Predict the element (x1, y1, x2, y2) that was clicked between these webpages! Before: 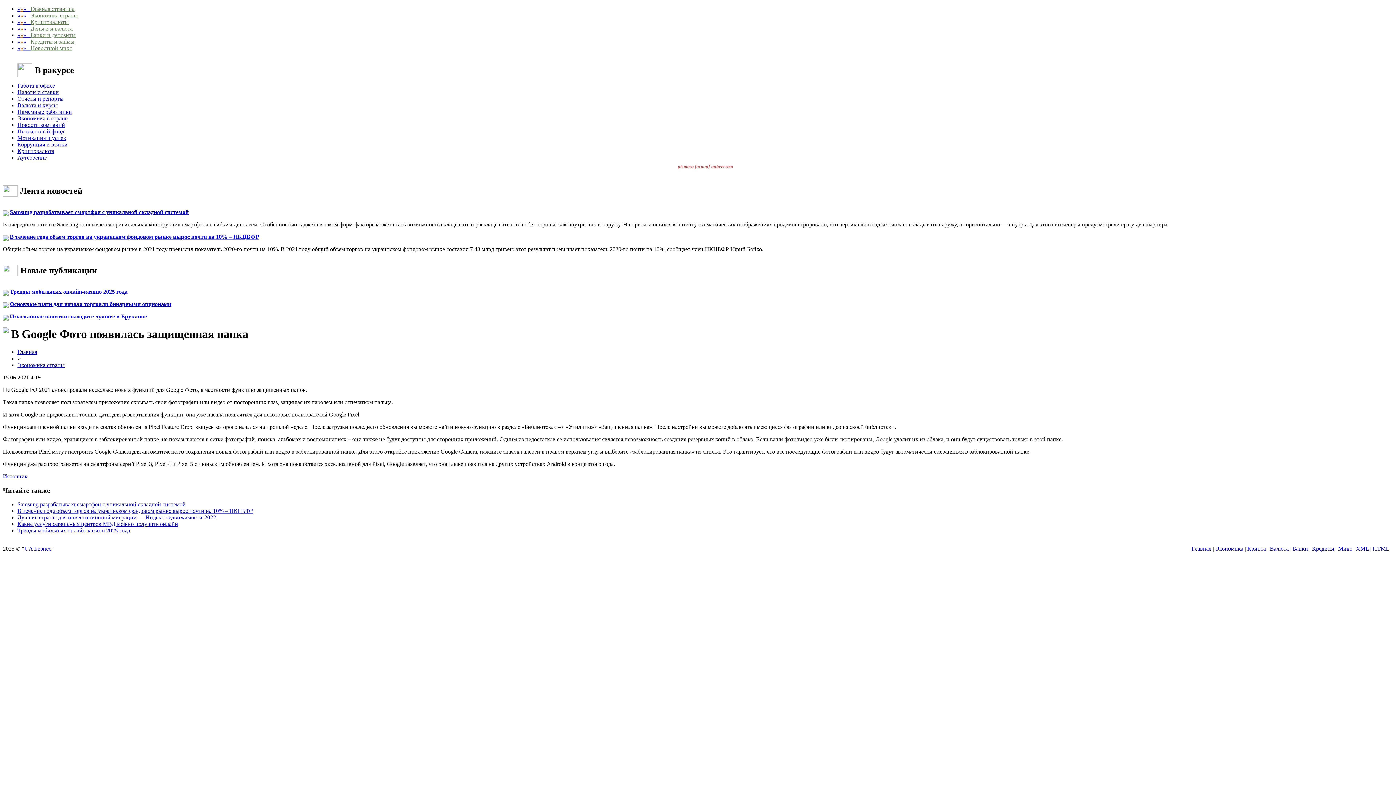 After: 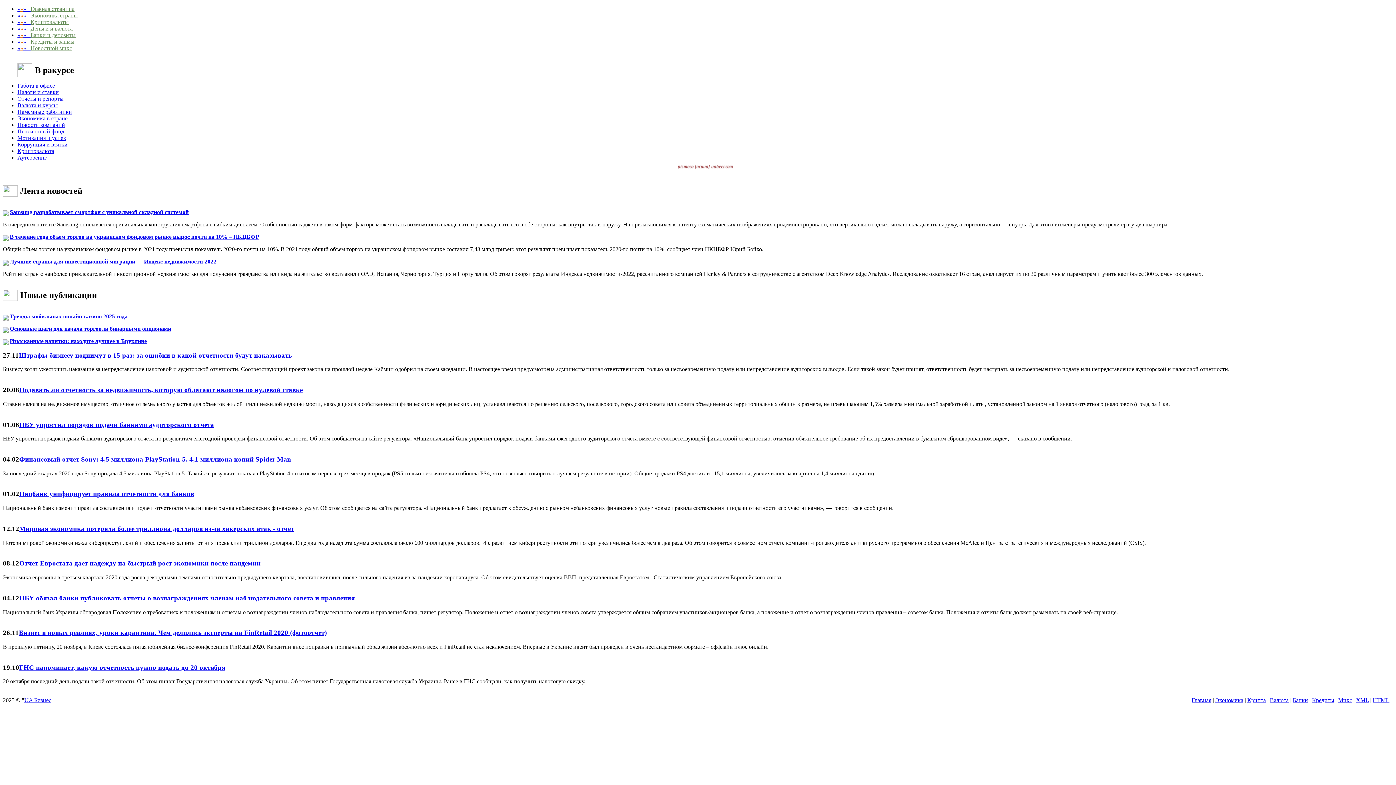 Action: label: Отчеты и репорты bbox: (17, 95, 63, 101)